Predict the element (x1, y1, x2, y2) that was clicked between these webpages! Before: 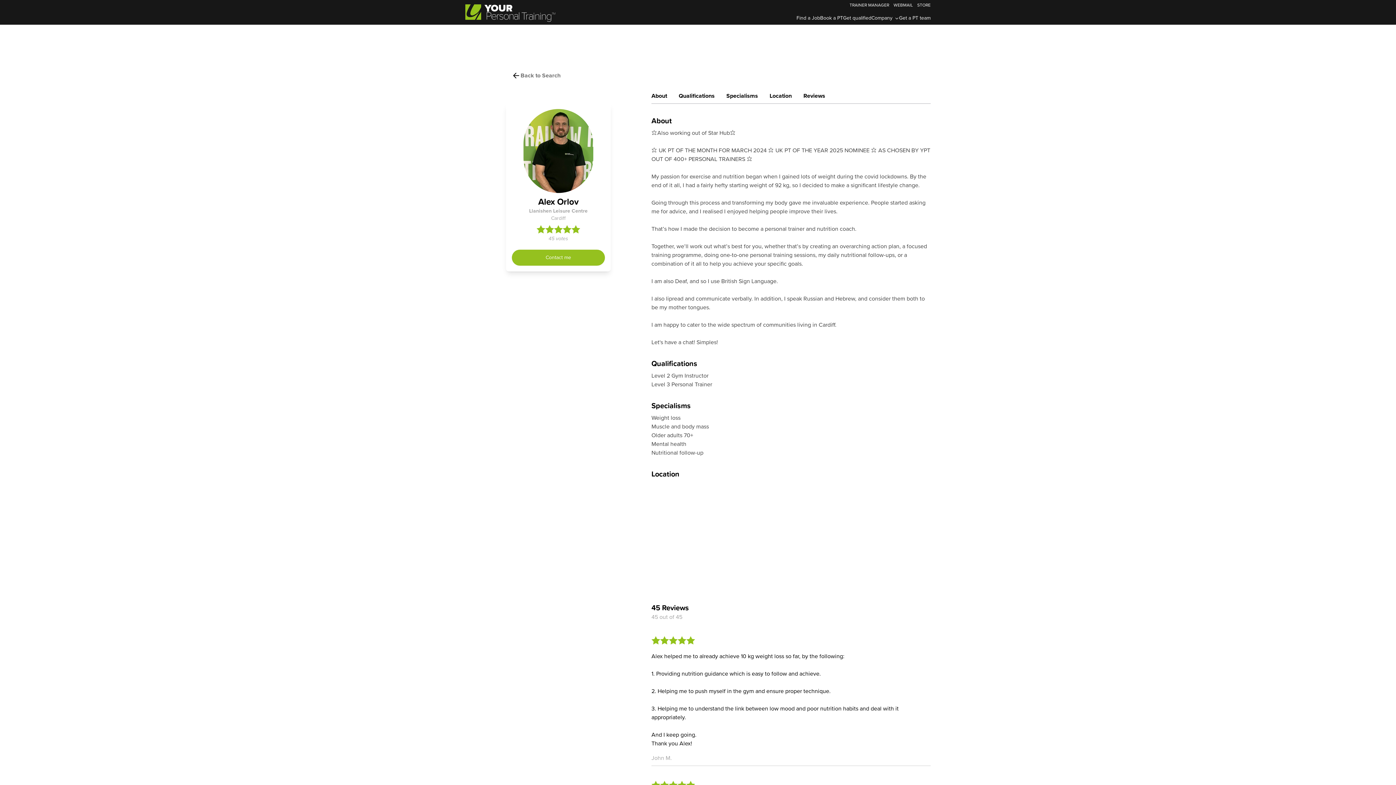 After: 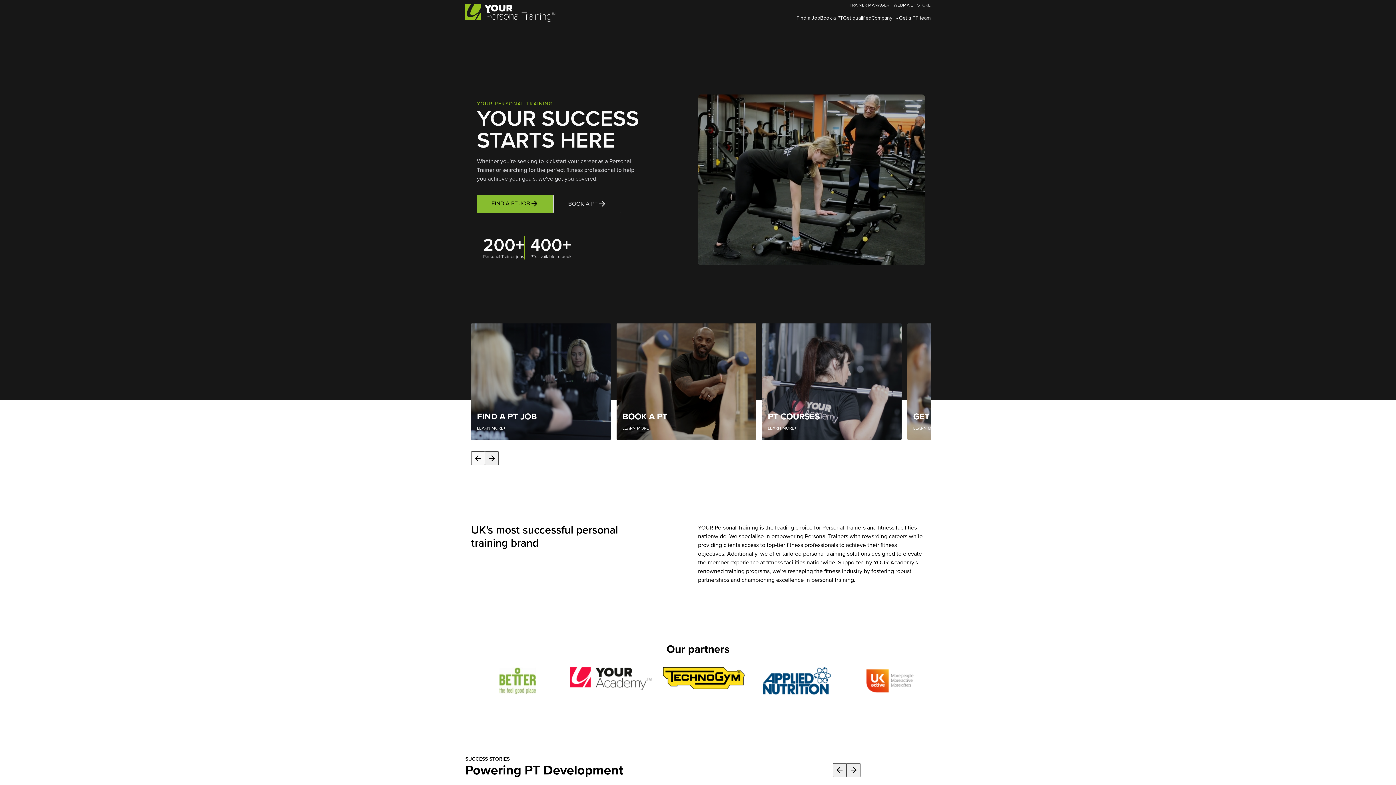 Action: bbox: (465, 2, 561, 21)